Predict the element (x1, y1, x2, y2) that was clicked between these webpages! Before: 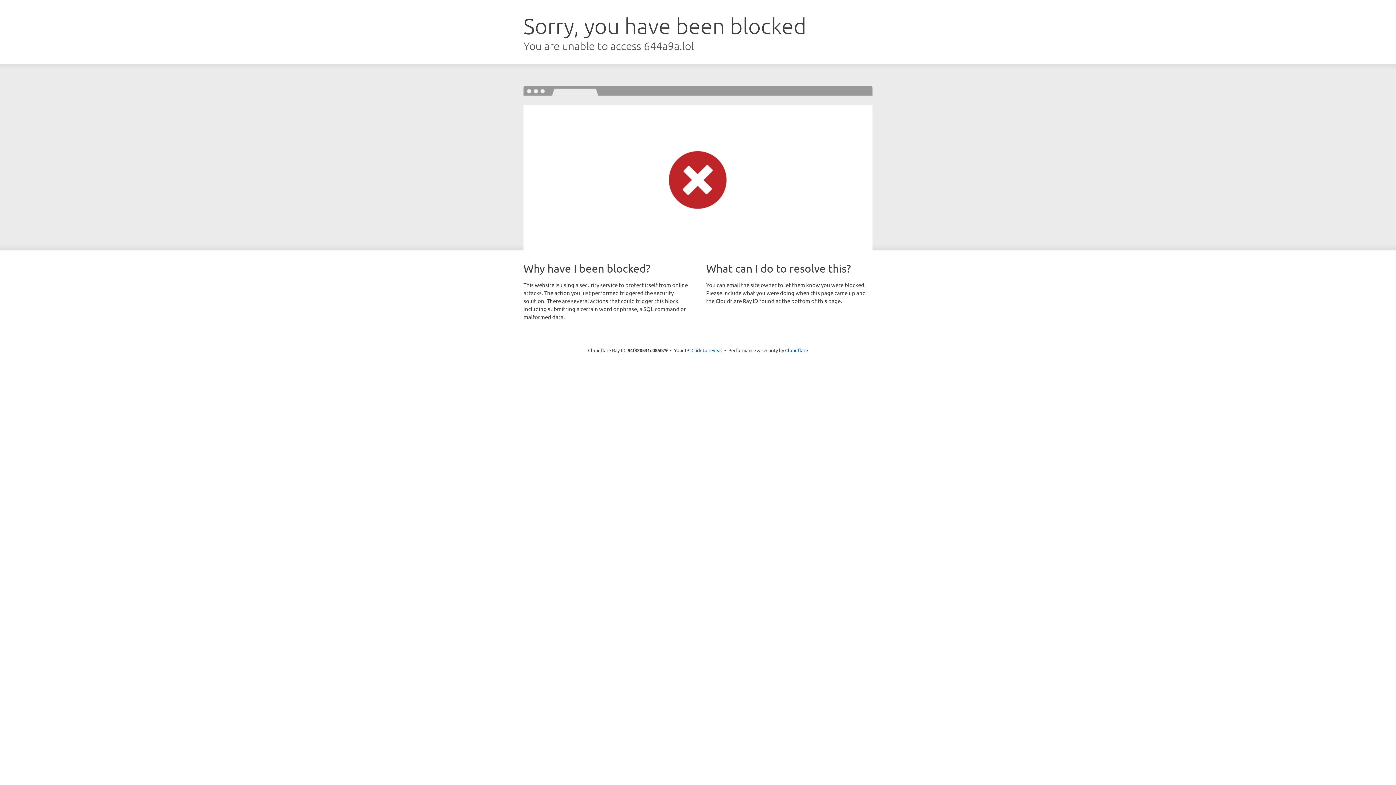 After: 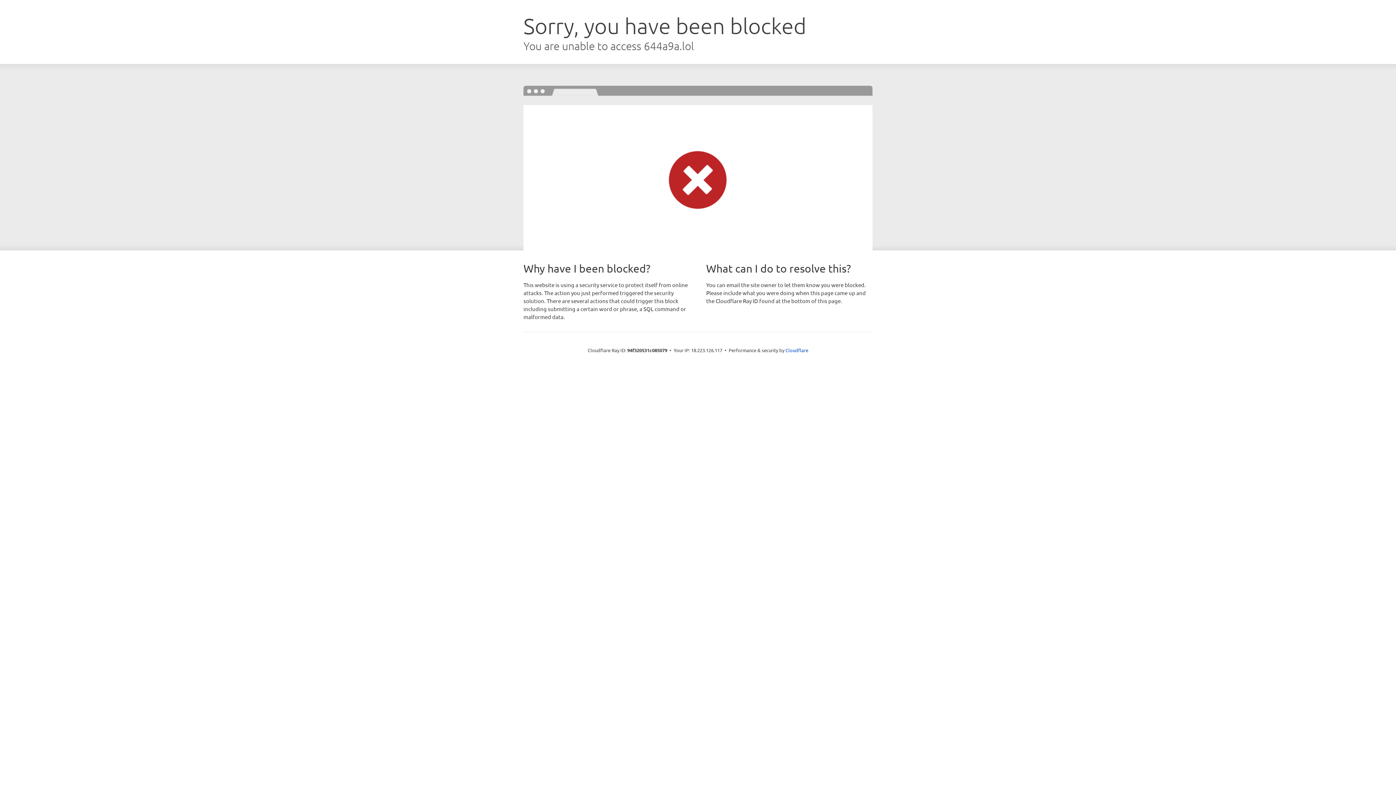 Action: label: Click to reveal bbox: (691, 346, 722, 353)